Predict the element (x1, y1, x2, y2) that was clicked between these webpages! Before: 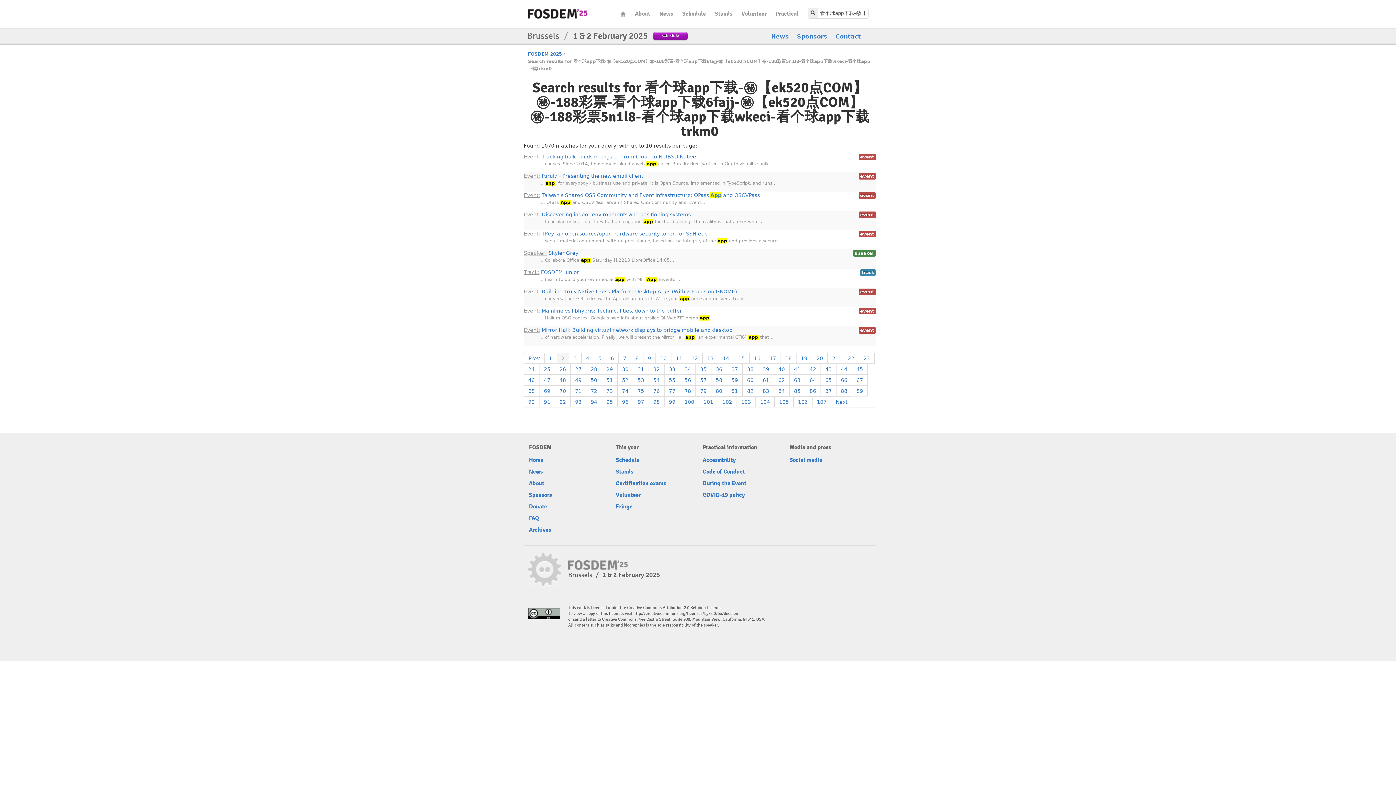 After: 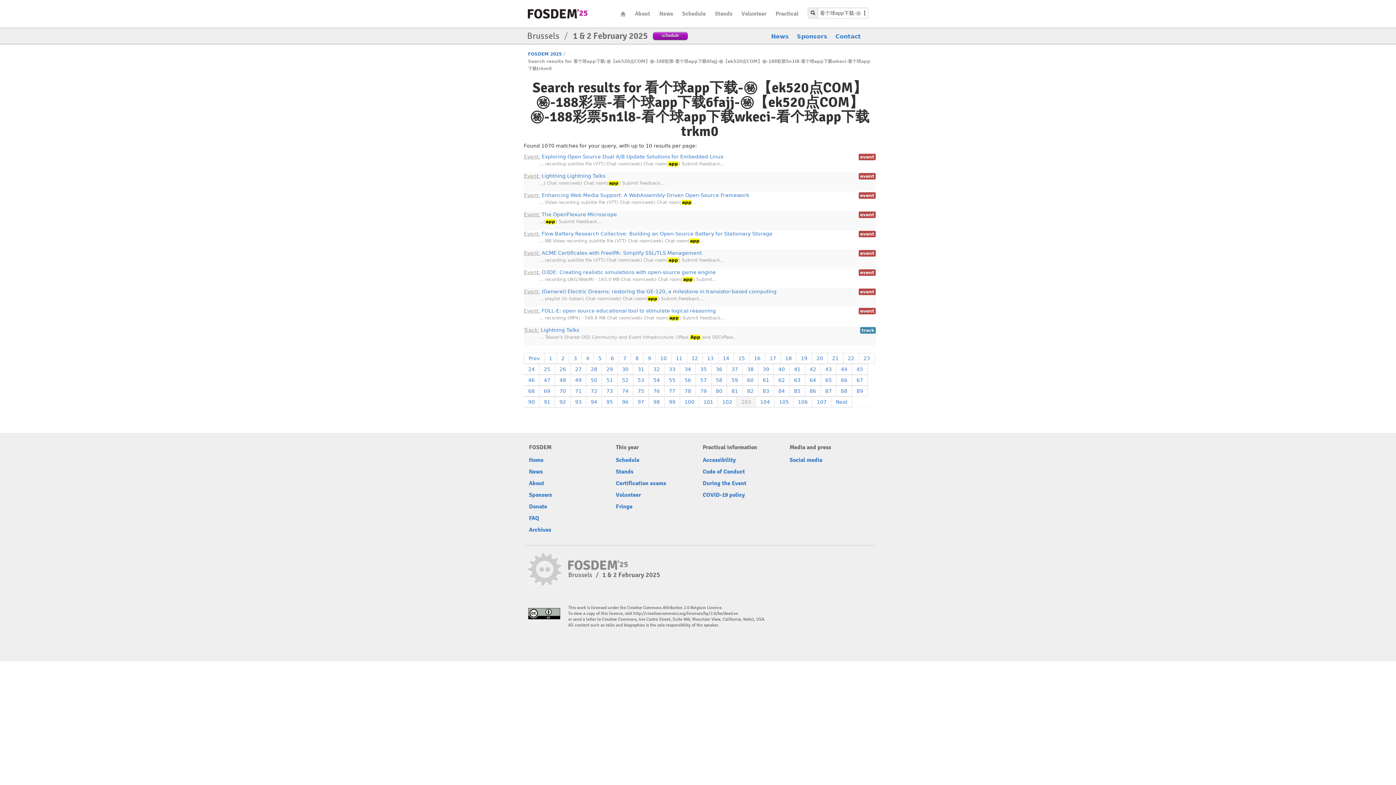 Action: label: 103 bbox: (737, 396, 756, 407)